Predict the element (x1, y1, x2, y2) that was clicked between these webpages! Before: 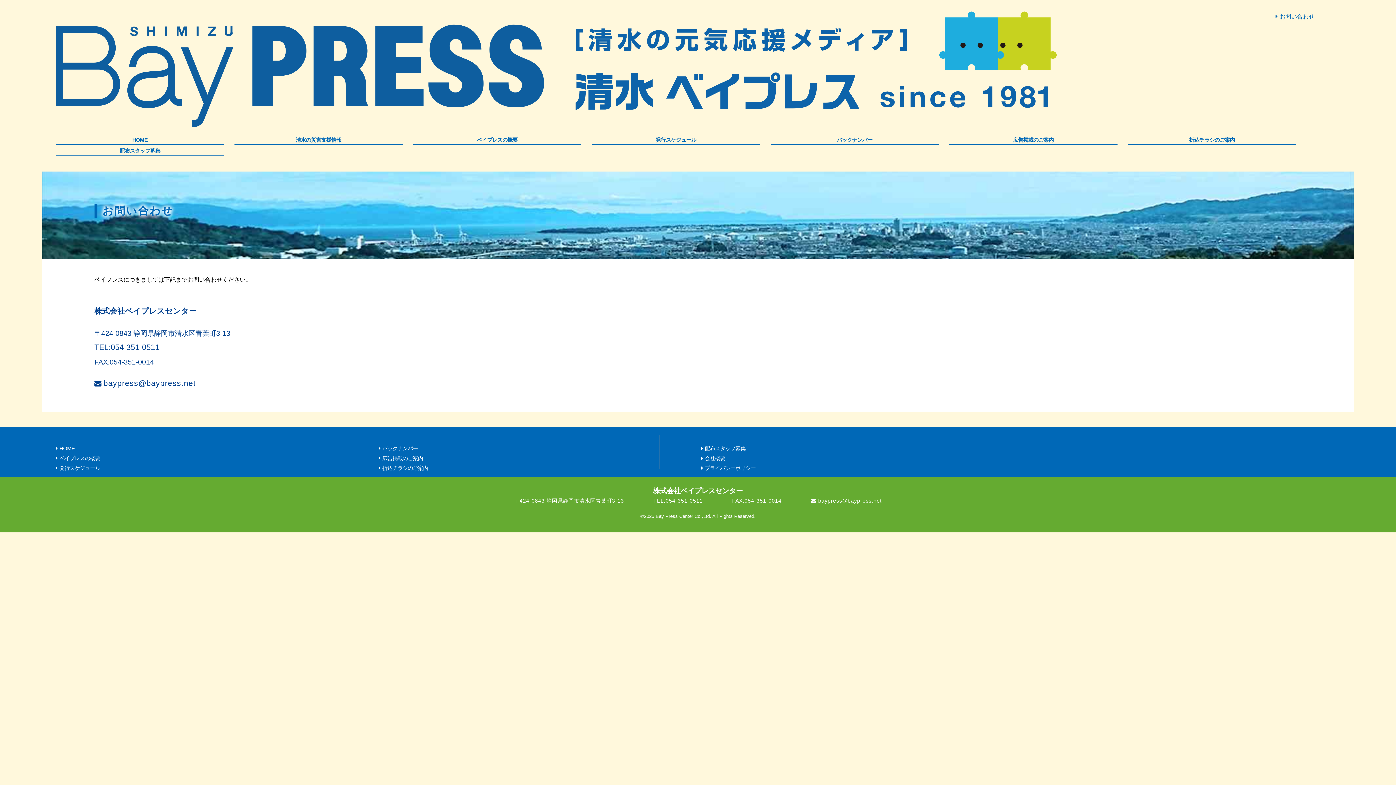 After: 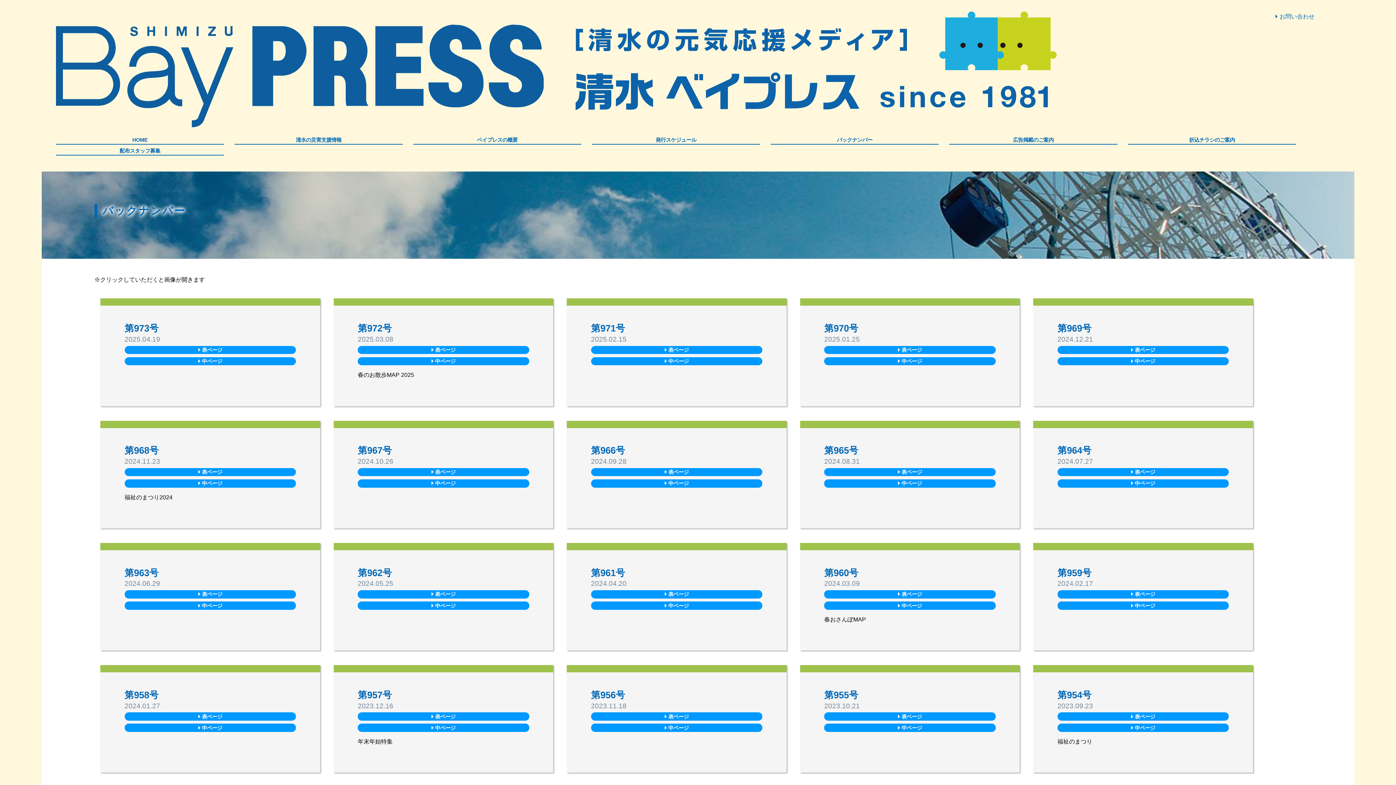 Action: label: バックナンバー bbox: (837, 137, 872, 142)